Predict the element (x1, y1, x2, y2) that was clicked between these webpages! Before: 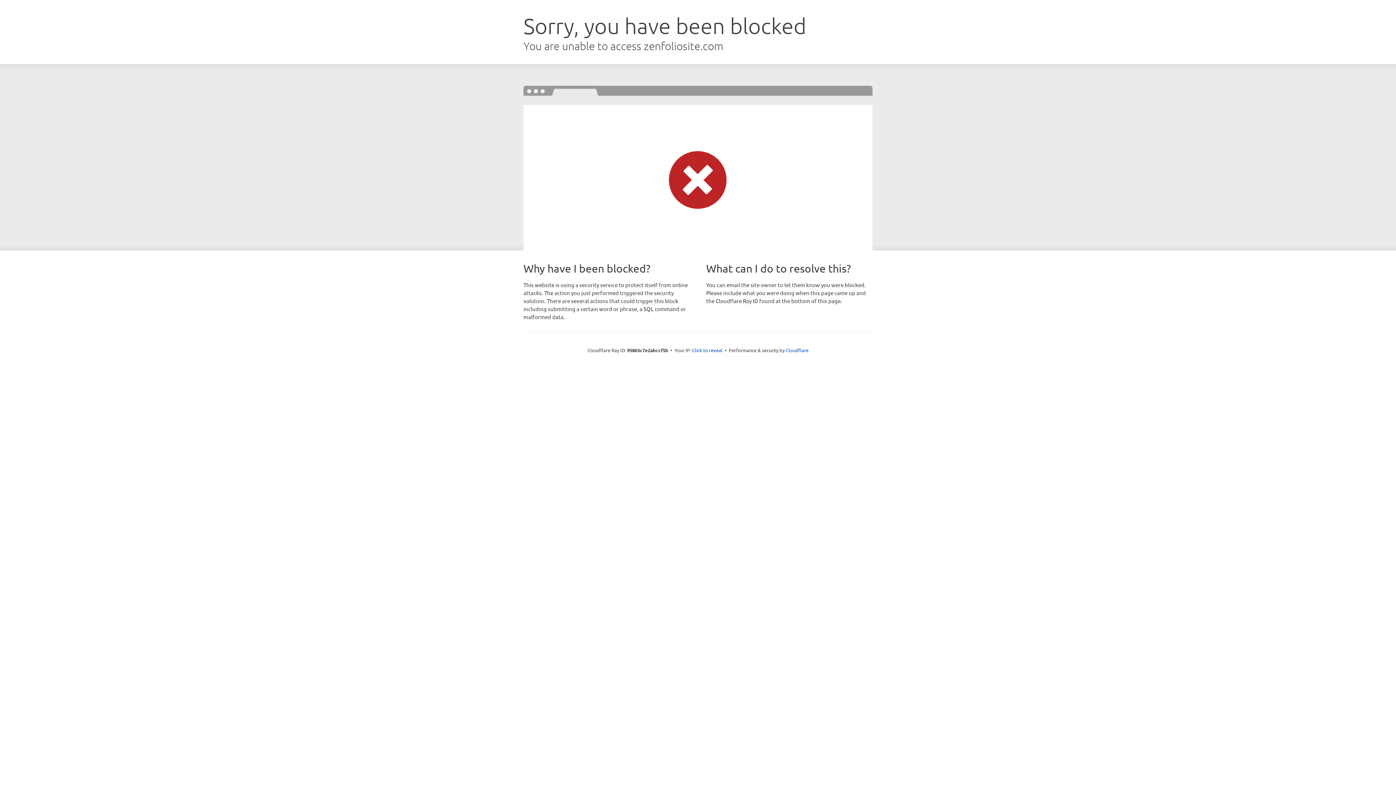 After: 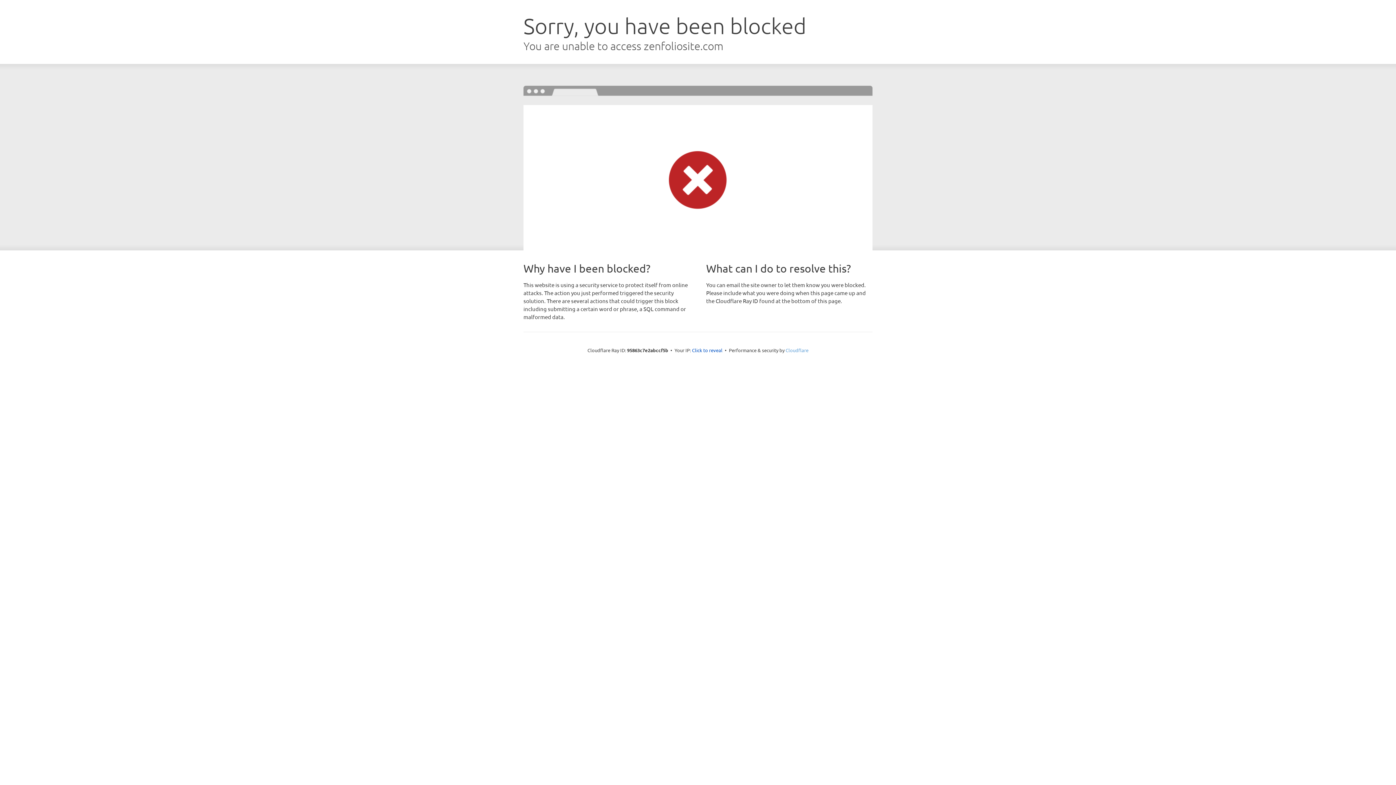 Action: label: Cloudflare bbox: (785, 347, 808, 353)